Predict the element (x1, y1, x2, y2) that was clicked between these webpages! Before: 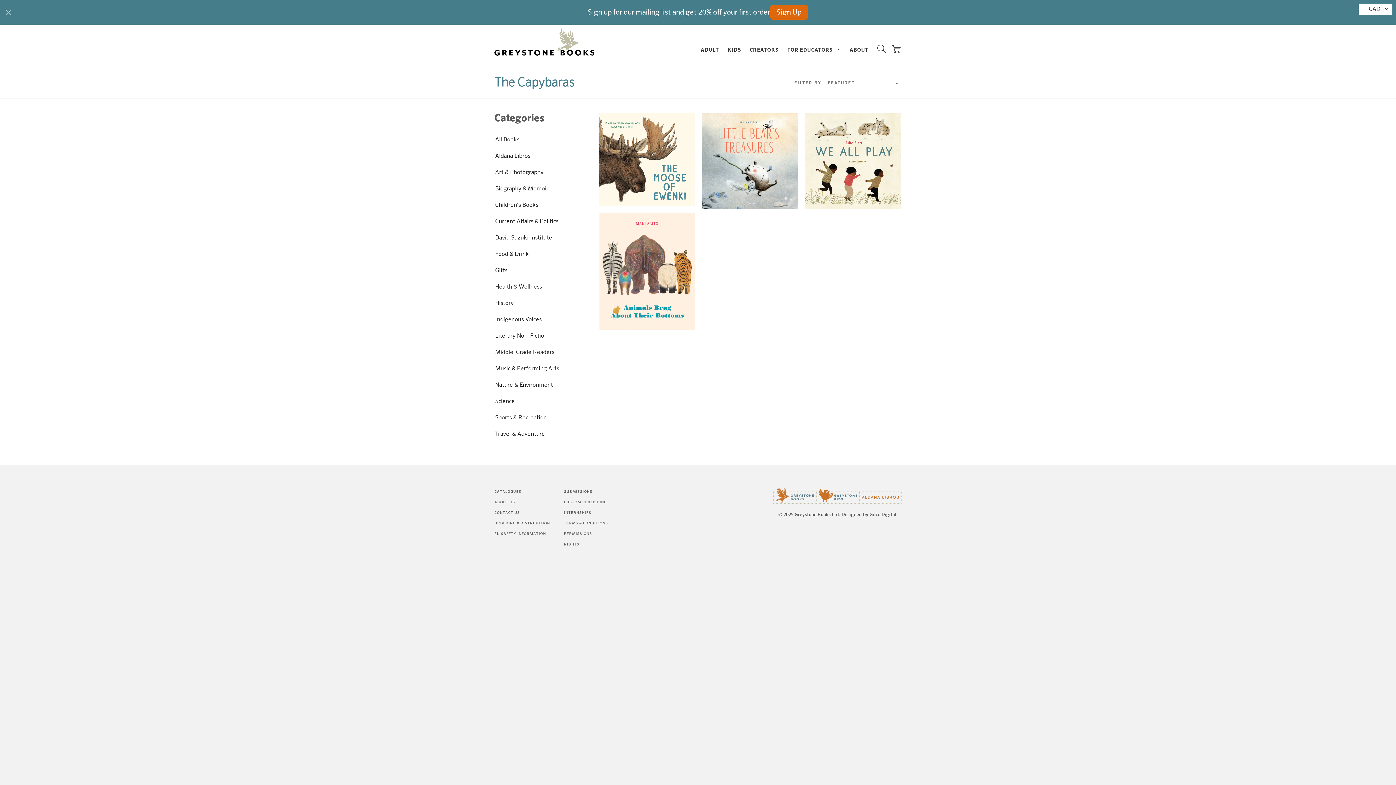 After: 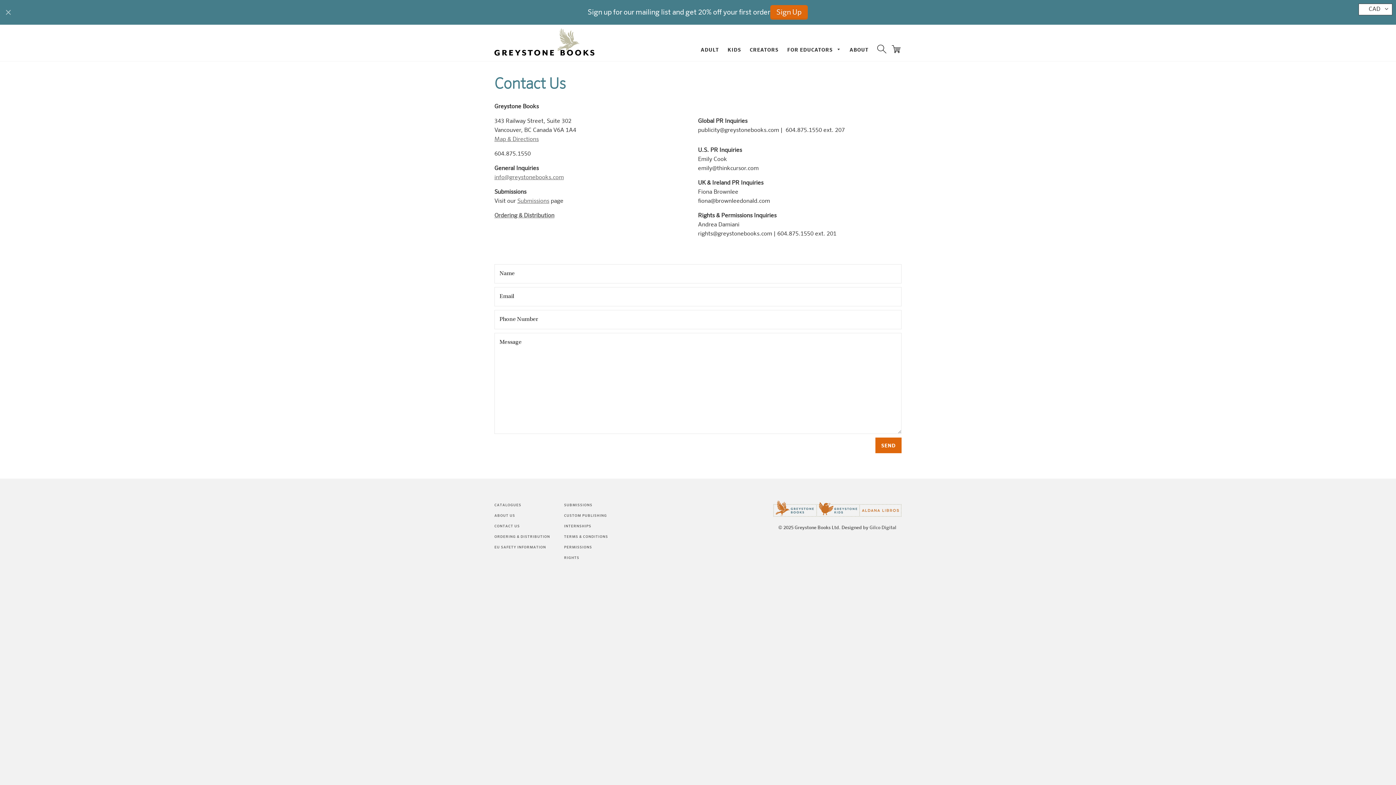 Action: label: CONTACT US bbox: (494, 511, 520, 514)